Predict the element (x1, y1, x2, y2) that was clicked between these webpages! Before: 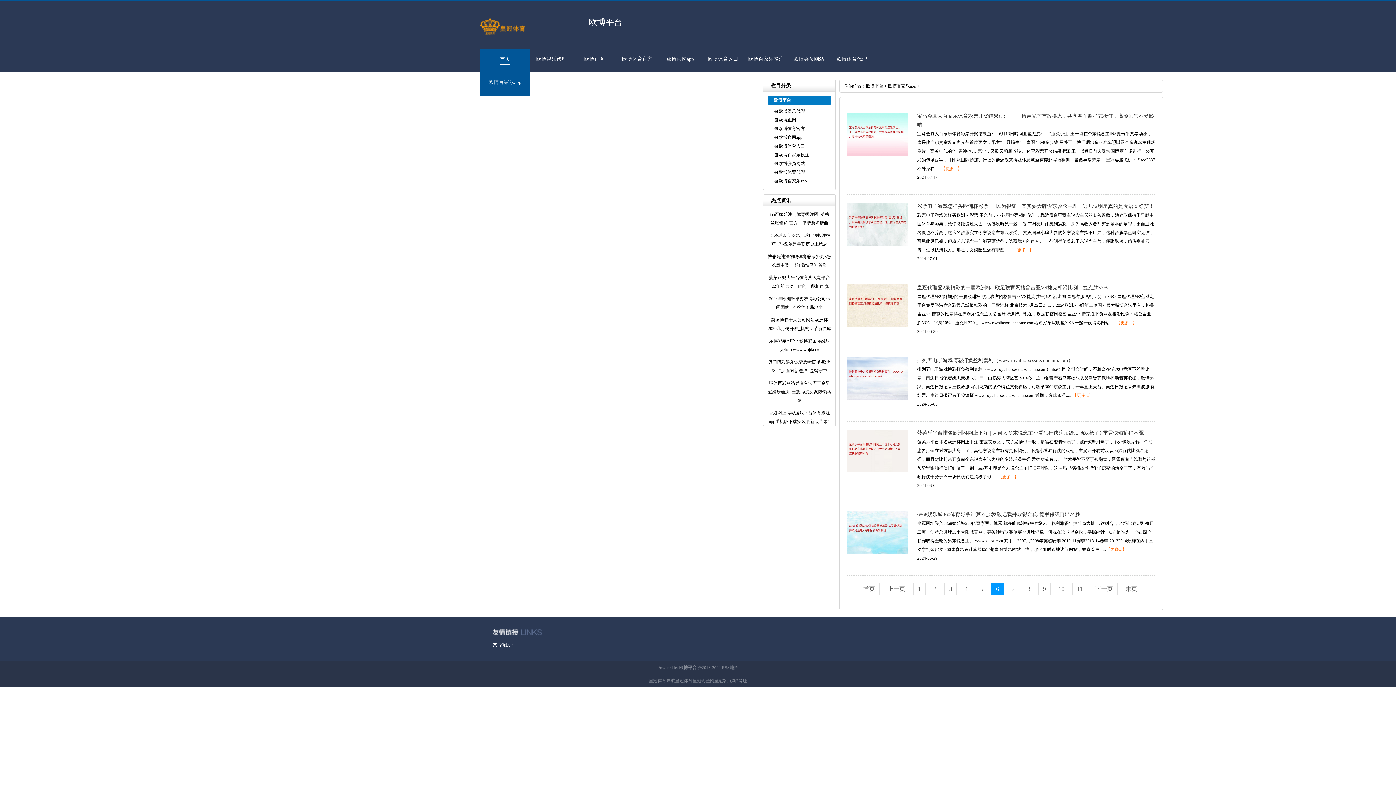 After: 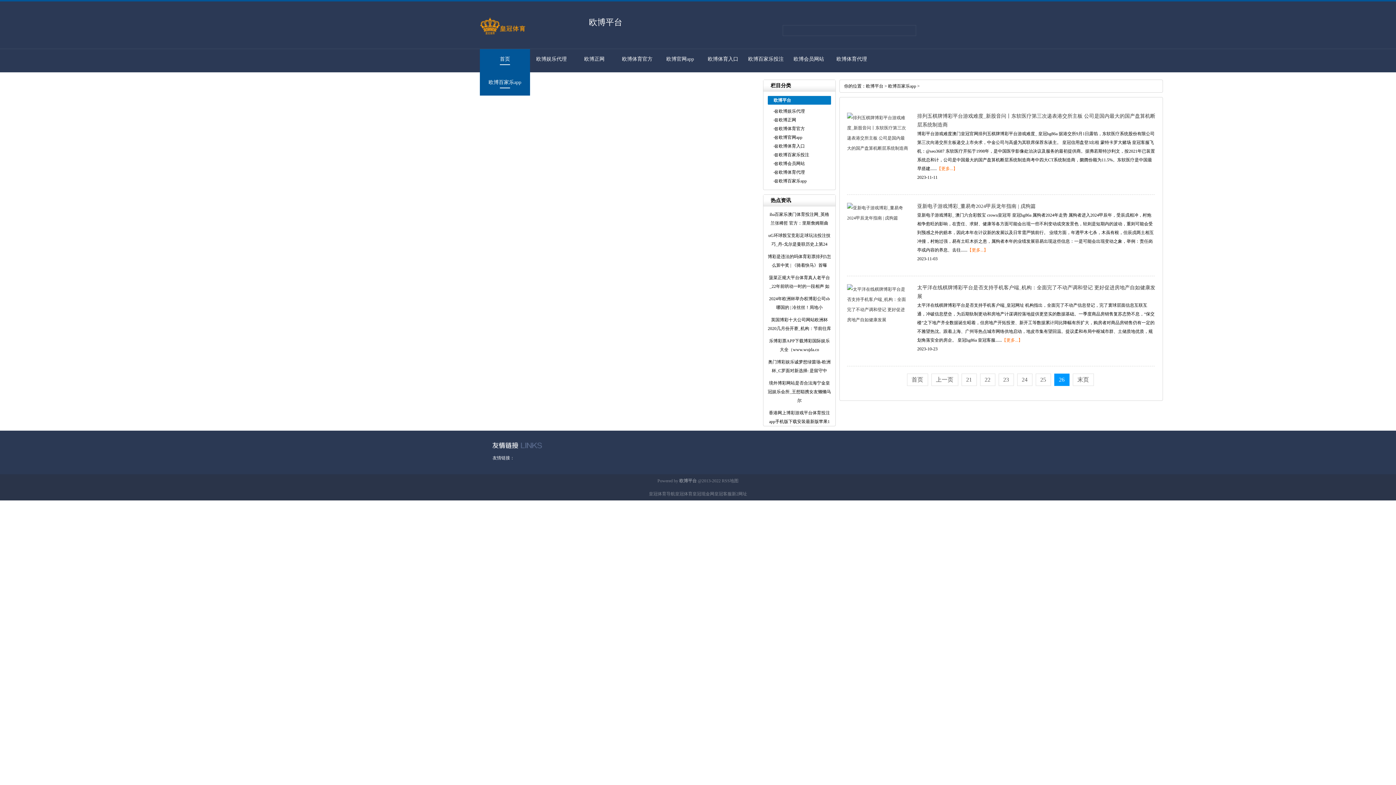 Action: bbox: (1121, 583, 1142, 595) label: 末页